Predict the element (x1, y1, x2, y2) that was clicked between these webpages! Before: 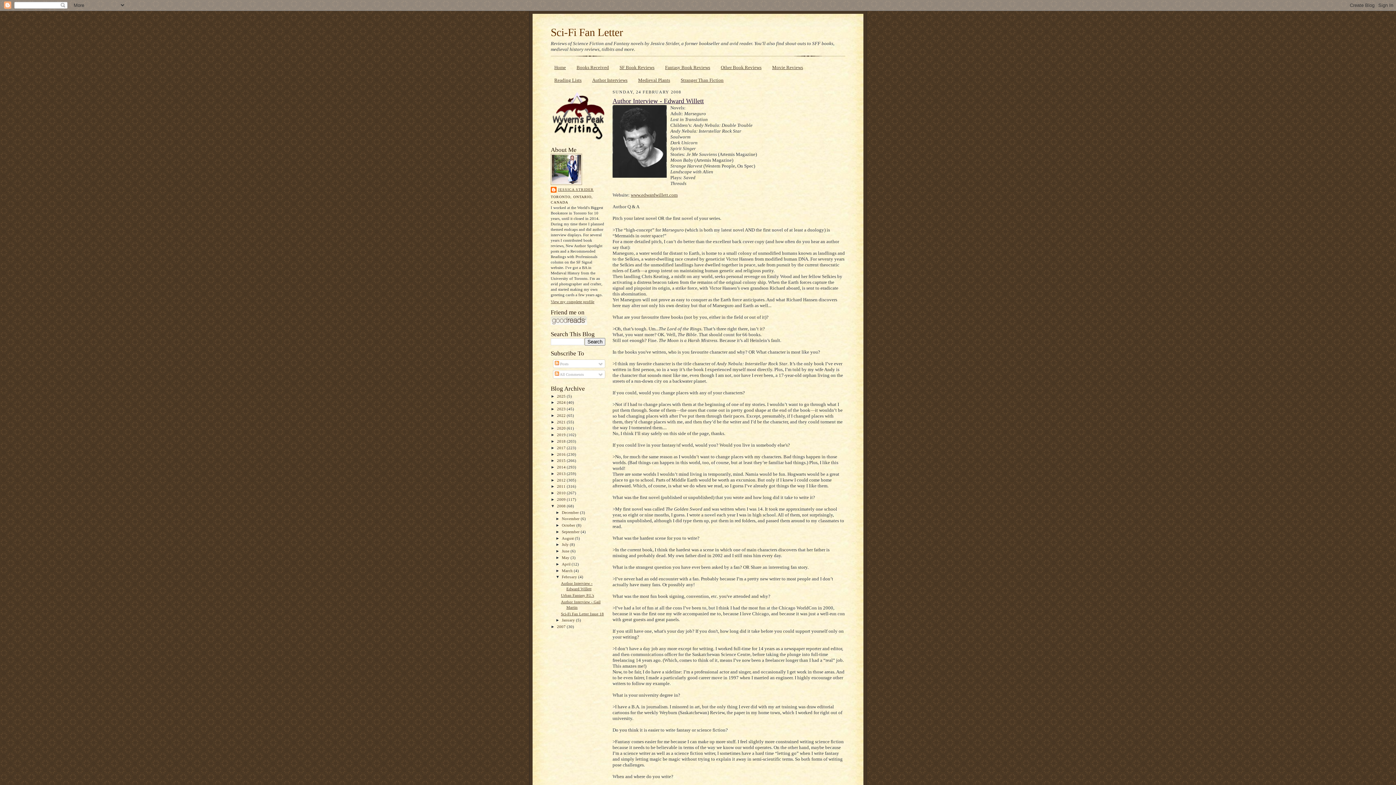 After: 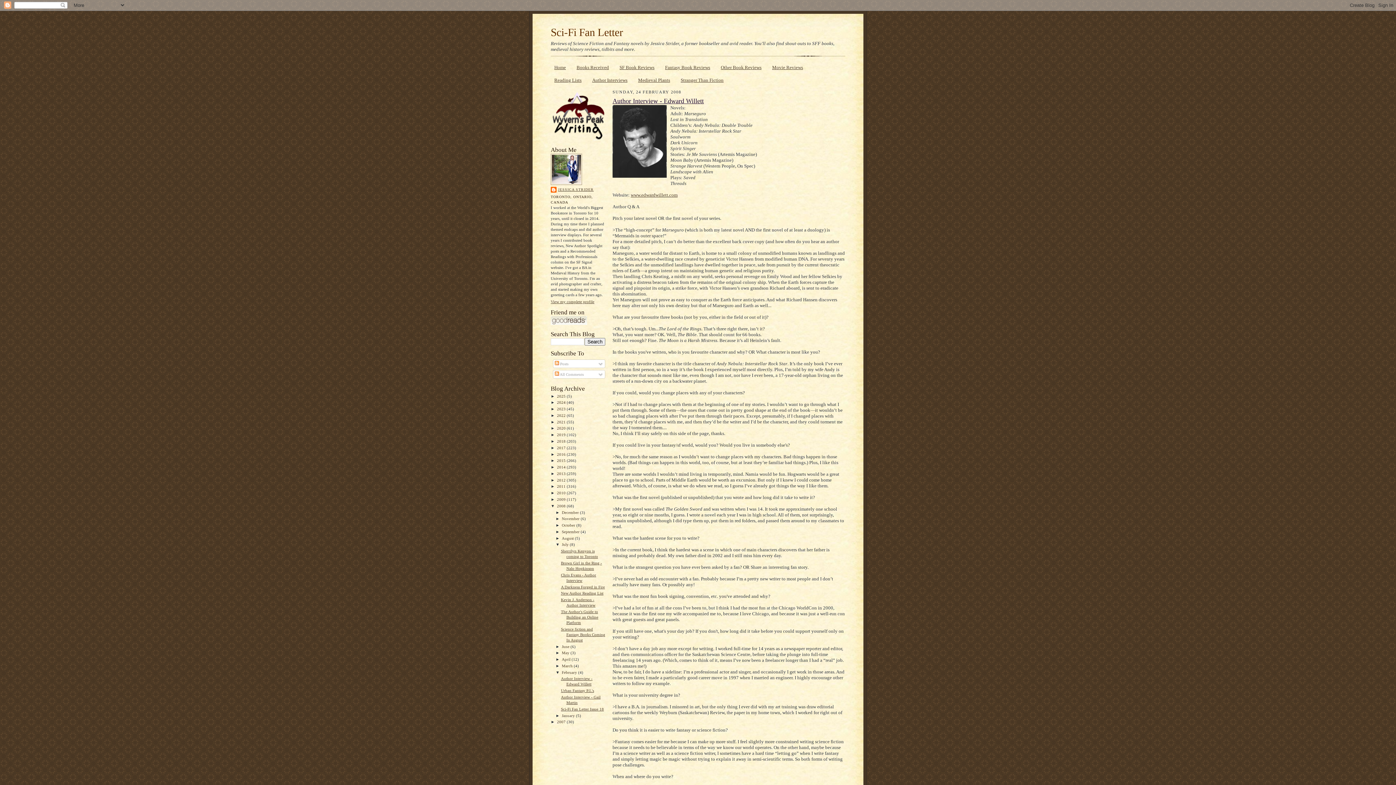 Action: label: ►   bbox: (555, 542, 561, 547)